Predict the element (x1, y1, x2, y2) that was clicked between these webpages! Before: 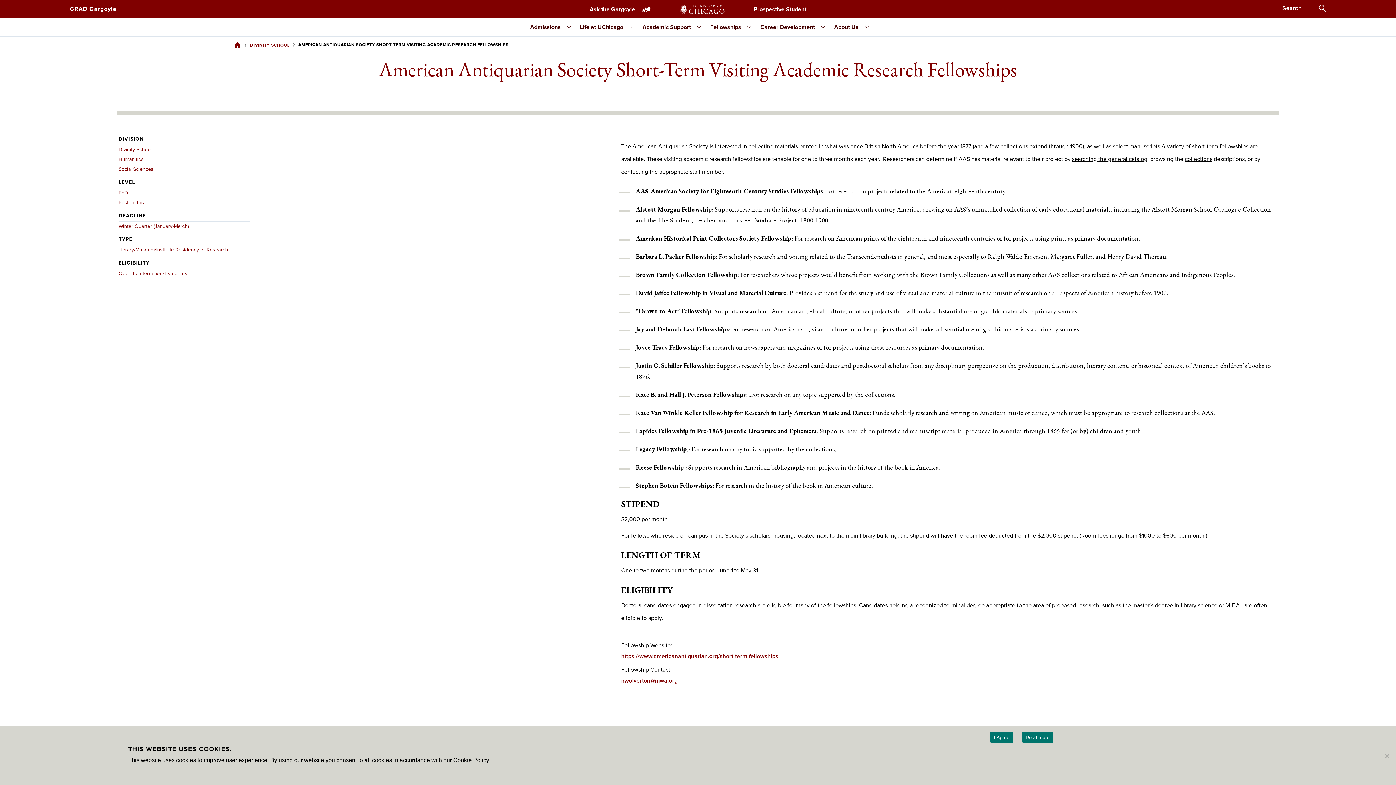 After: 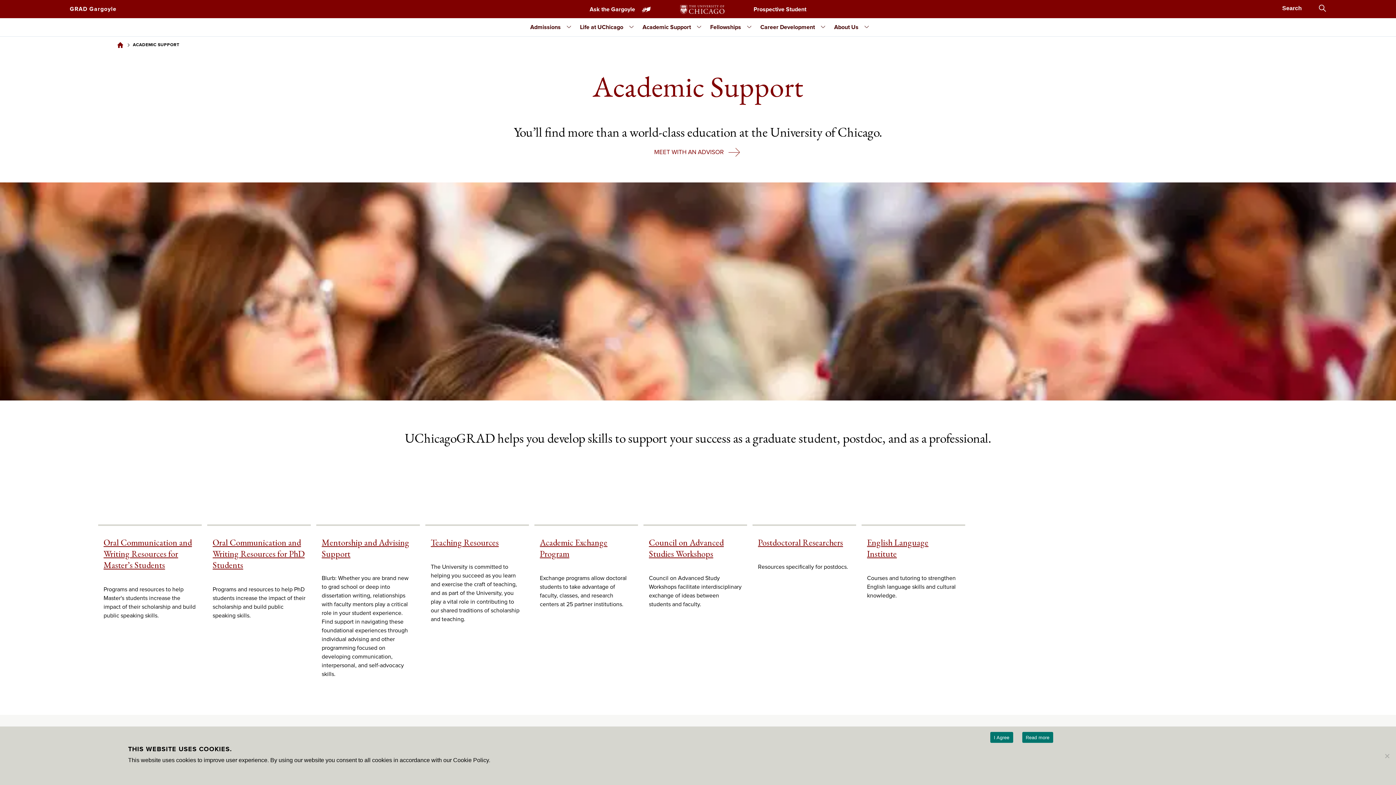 Action: label: Academic Support bbox: (639, 18, 694, 36)